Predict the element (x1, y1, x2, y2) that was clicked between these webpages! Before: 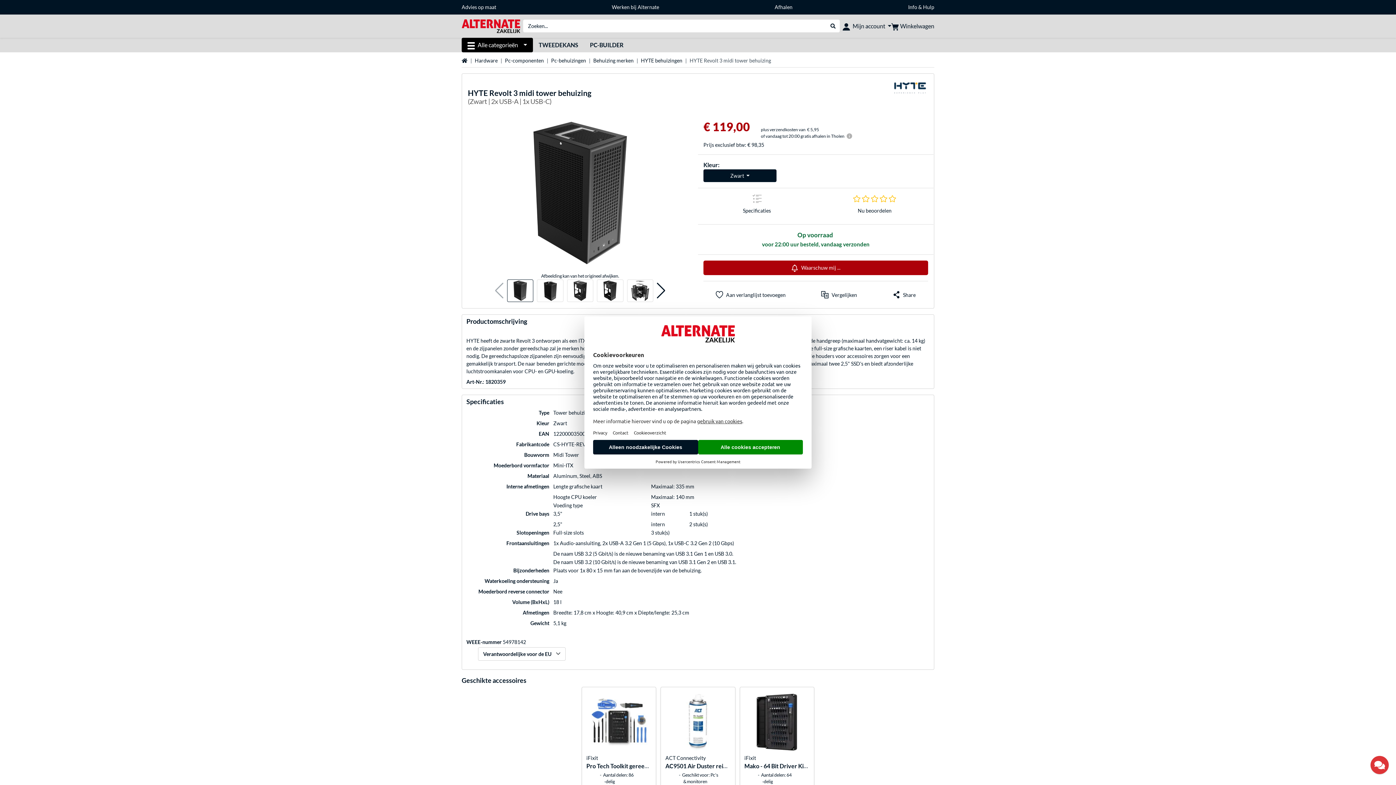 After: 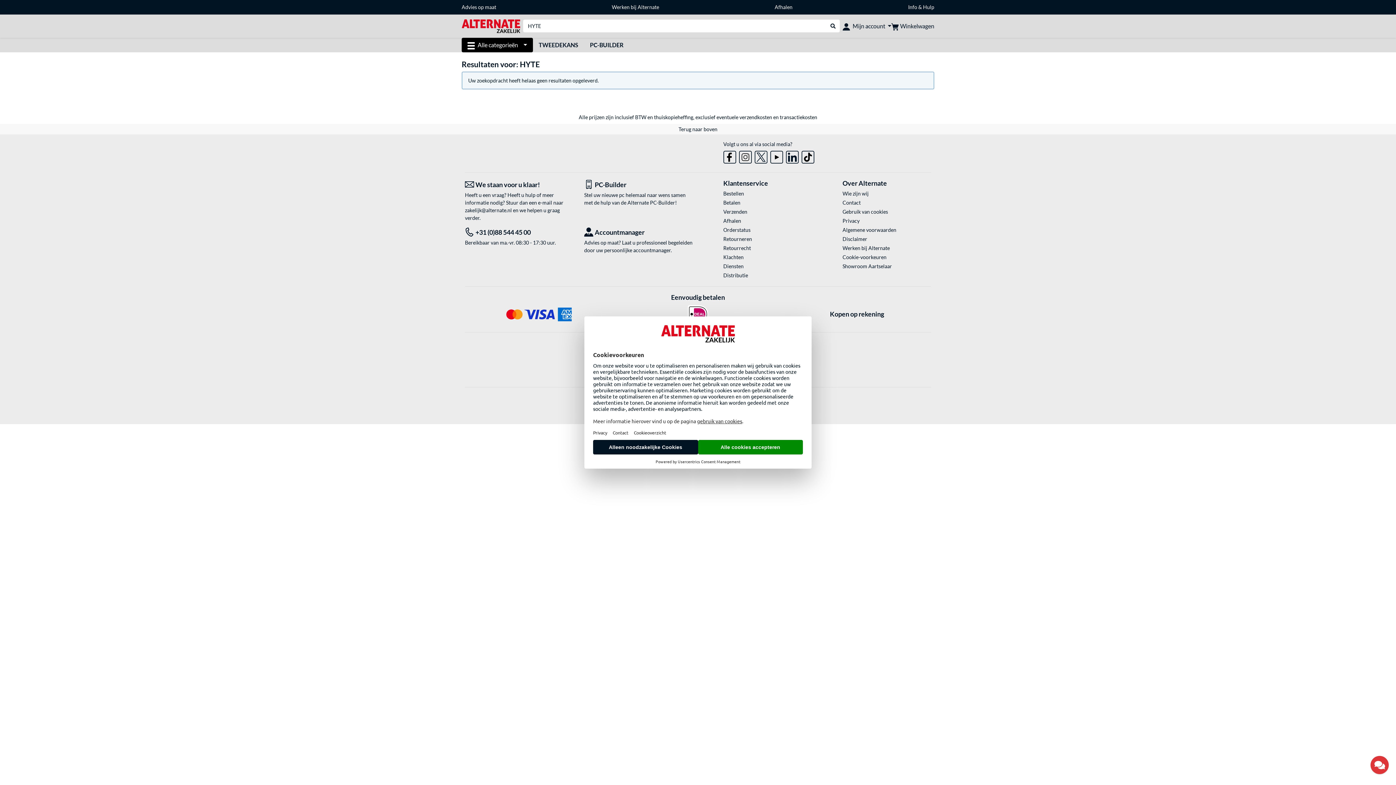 Action: bbox: (892, 82, 928, 114)